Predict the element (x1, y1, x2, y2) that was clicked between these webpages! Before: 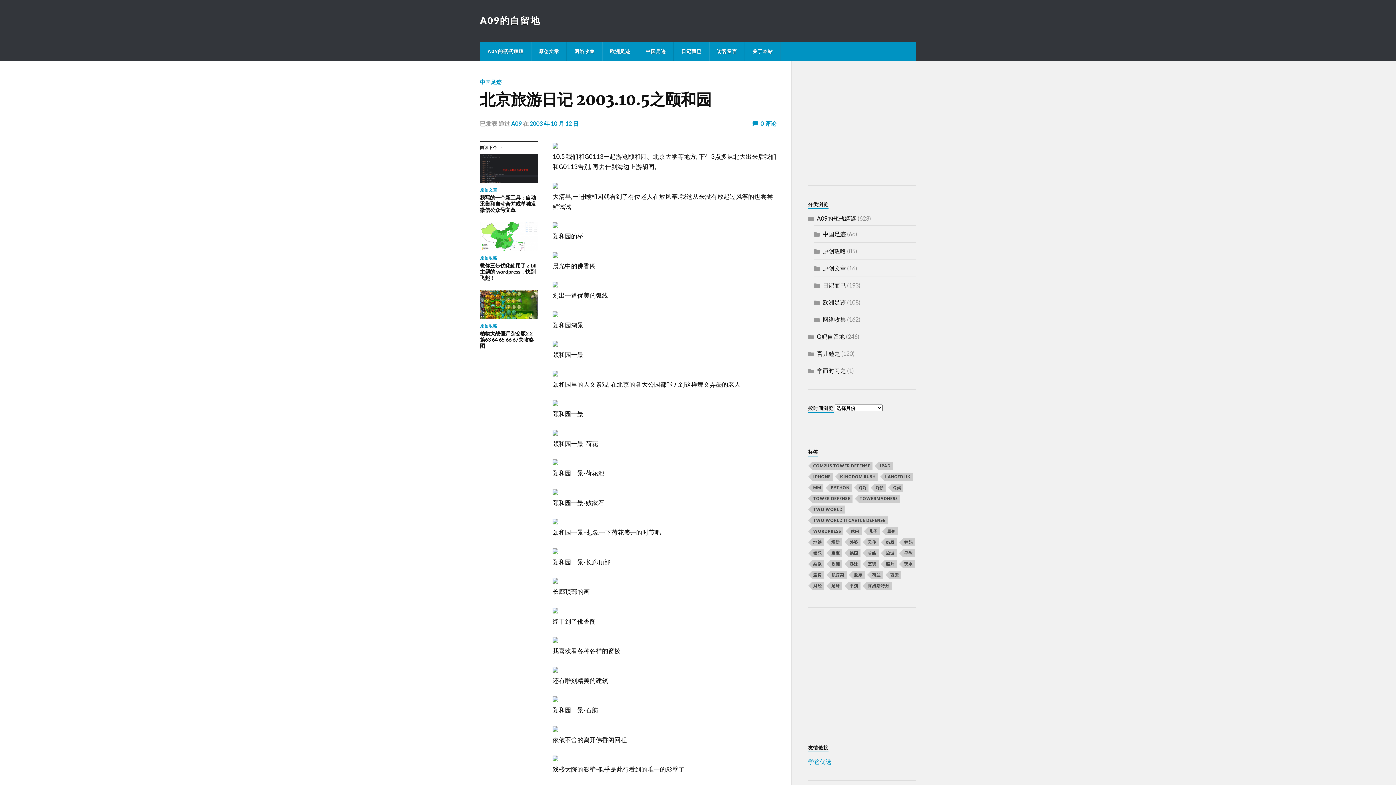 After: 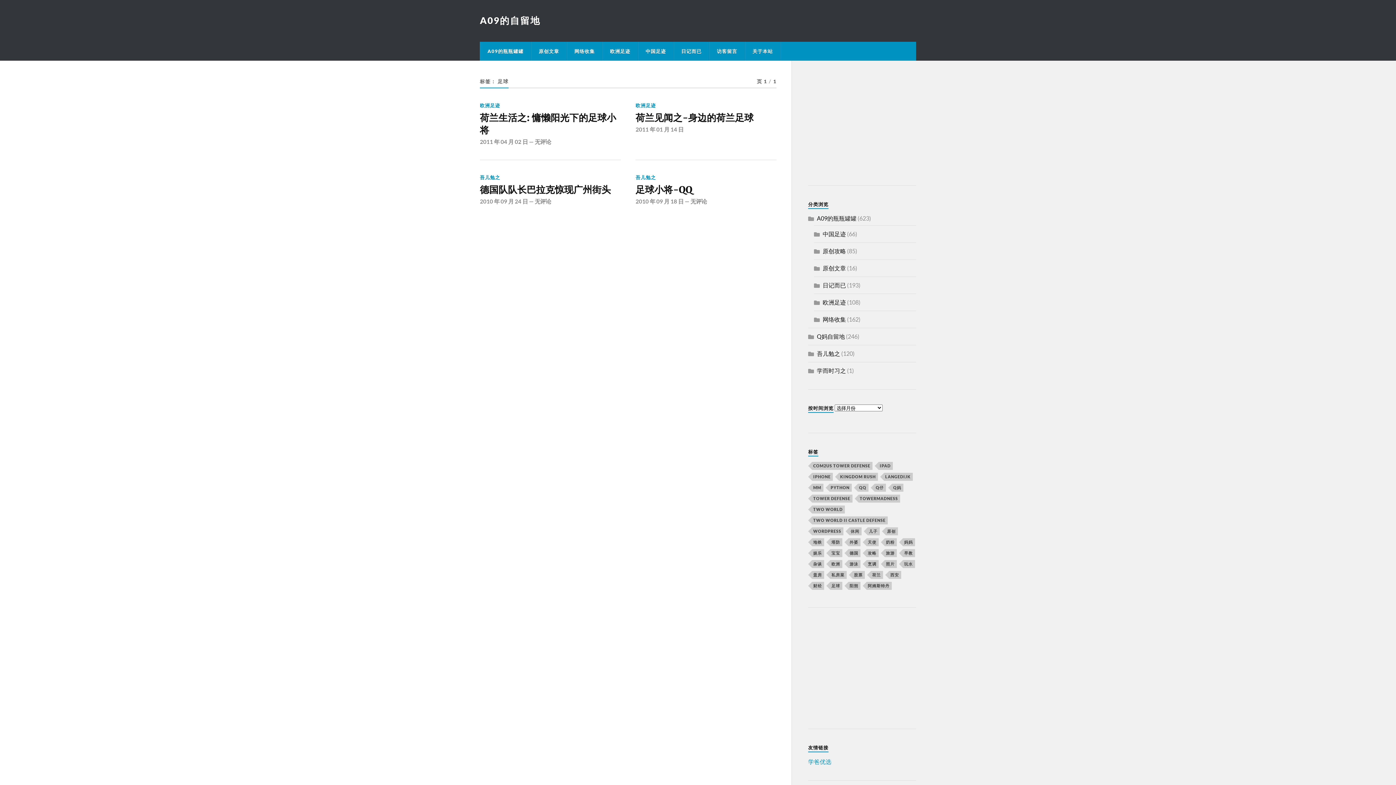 Action: label: 足球 (4 项) bbox: (830, 582, 842, 590)